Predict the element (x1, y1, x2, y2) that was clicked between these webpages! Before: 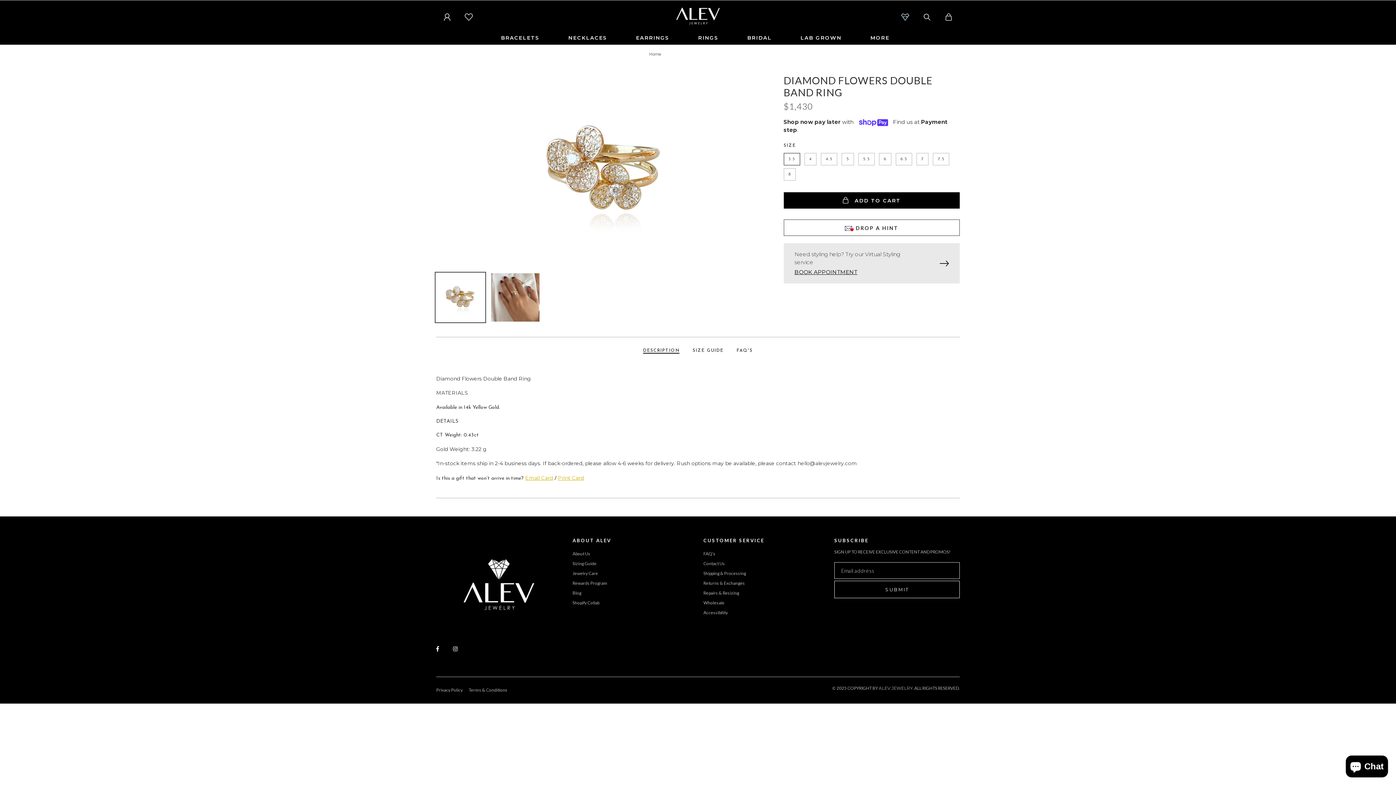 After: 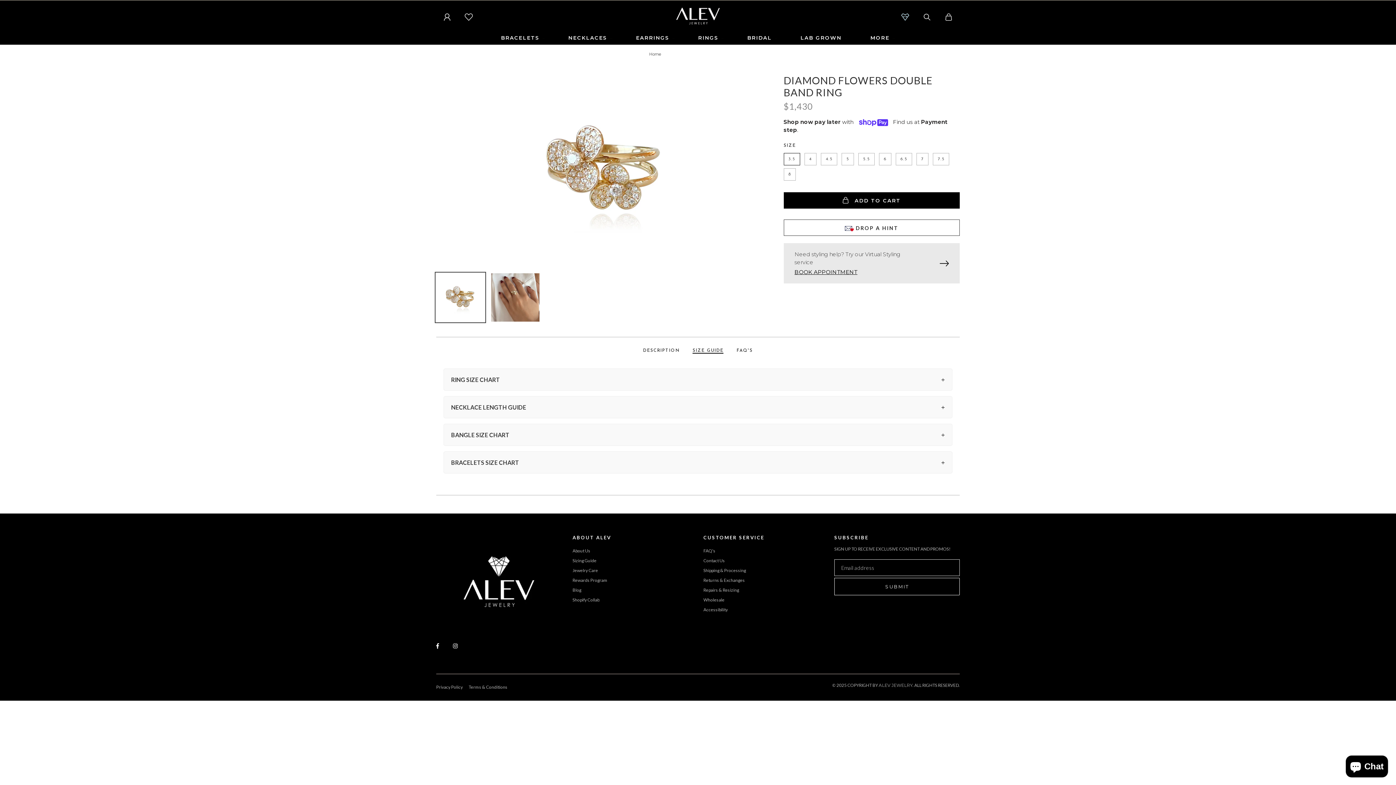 Action: bbox: (692, 348, 723, 353) label: SIZE GUIDE